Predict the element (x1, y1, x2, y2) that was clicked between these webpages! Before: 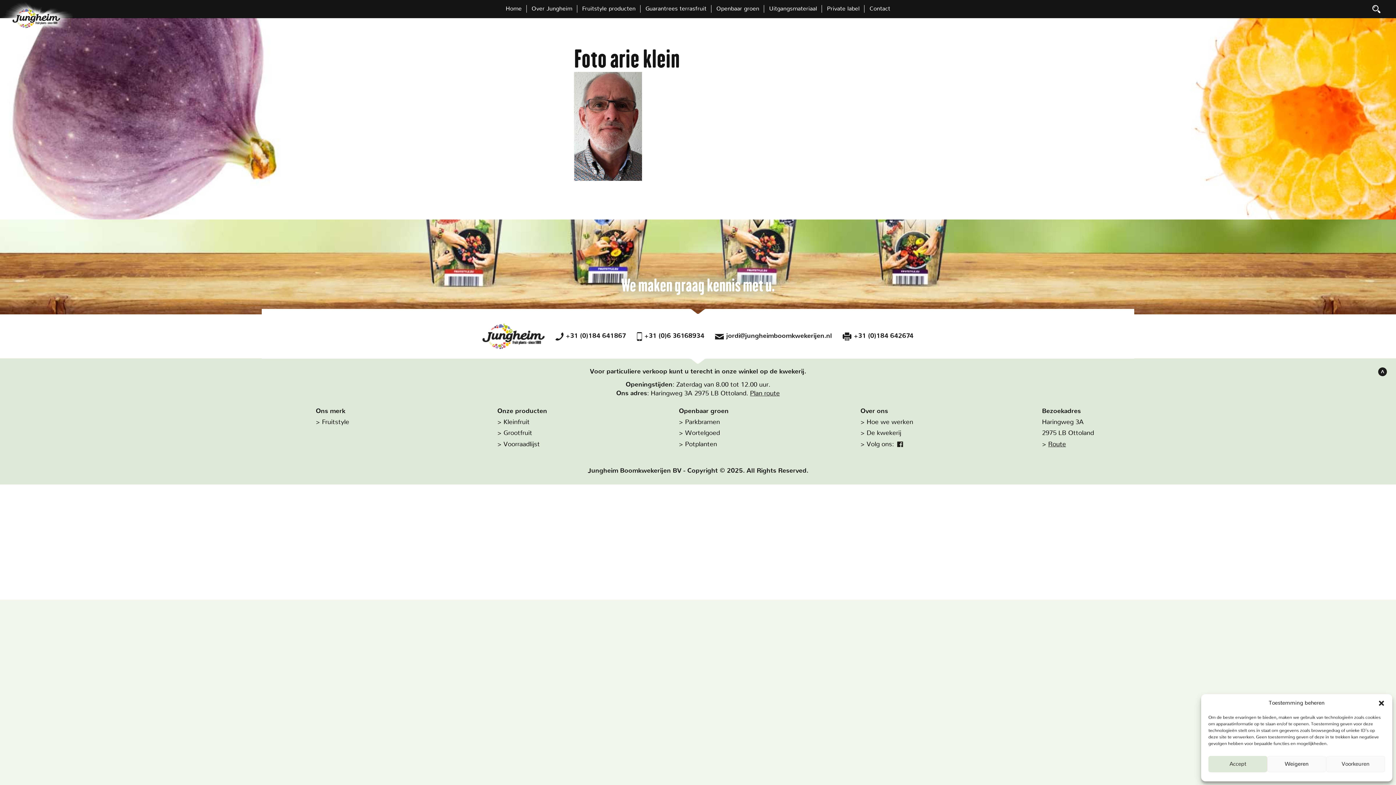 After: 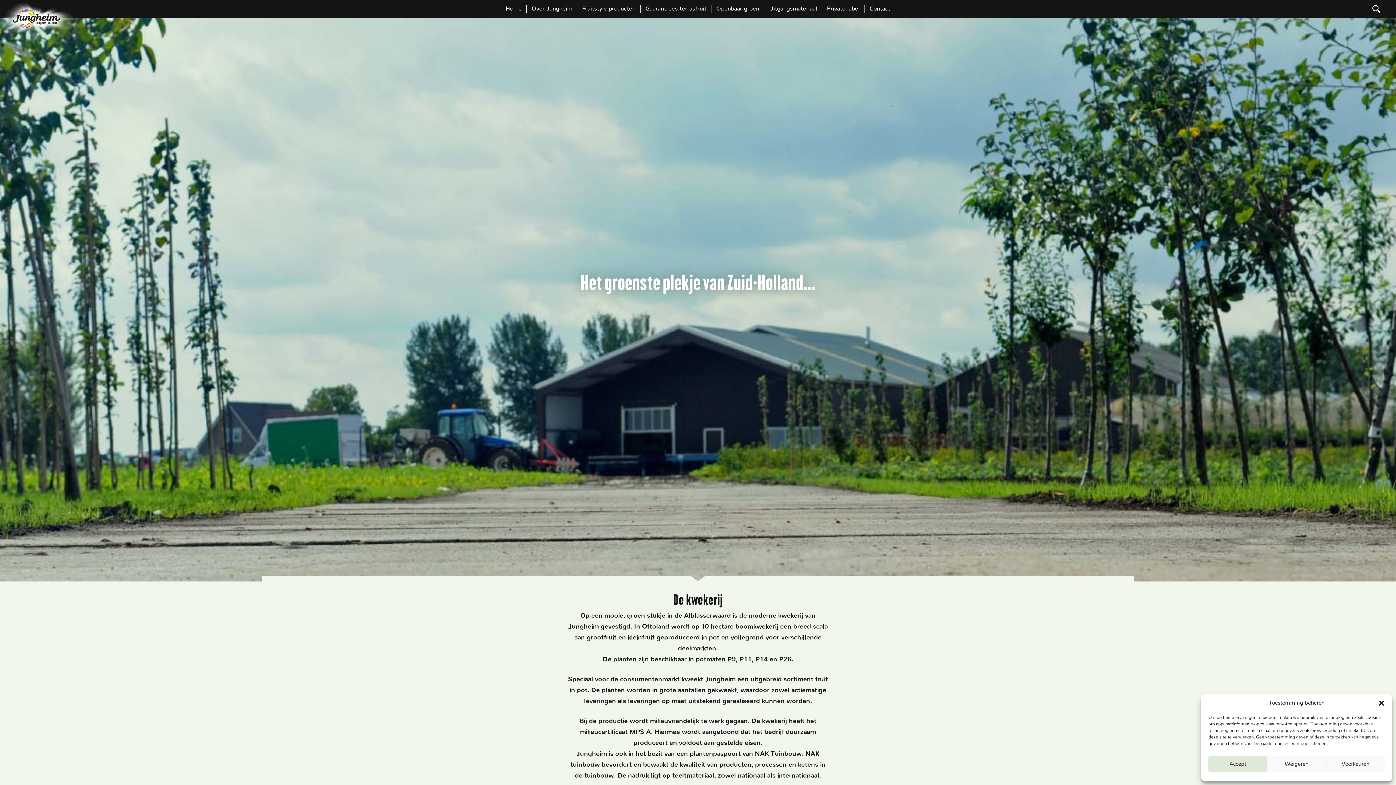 Action: label: De kwekerij bbox: (860, 430, 901, 436)